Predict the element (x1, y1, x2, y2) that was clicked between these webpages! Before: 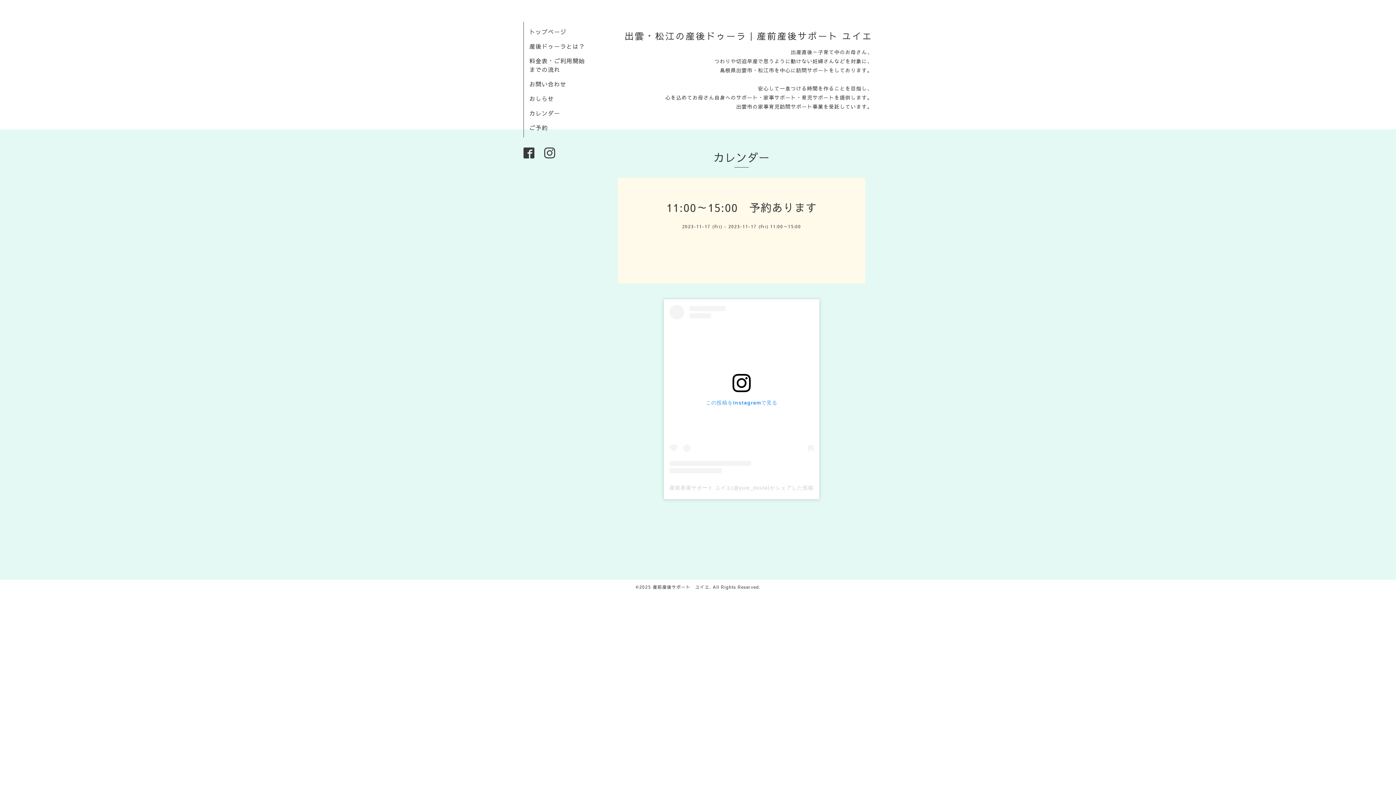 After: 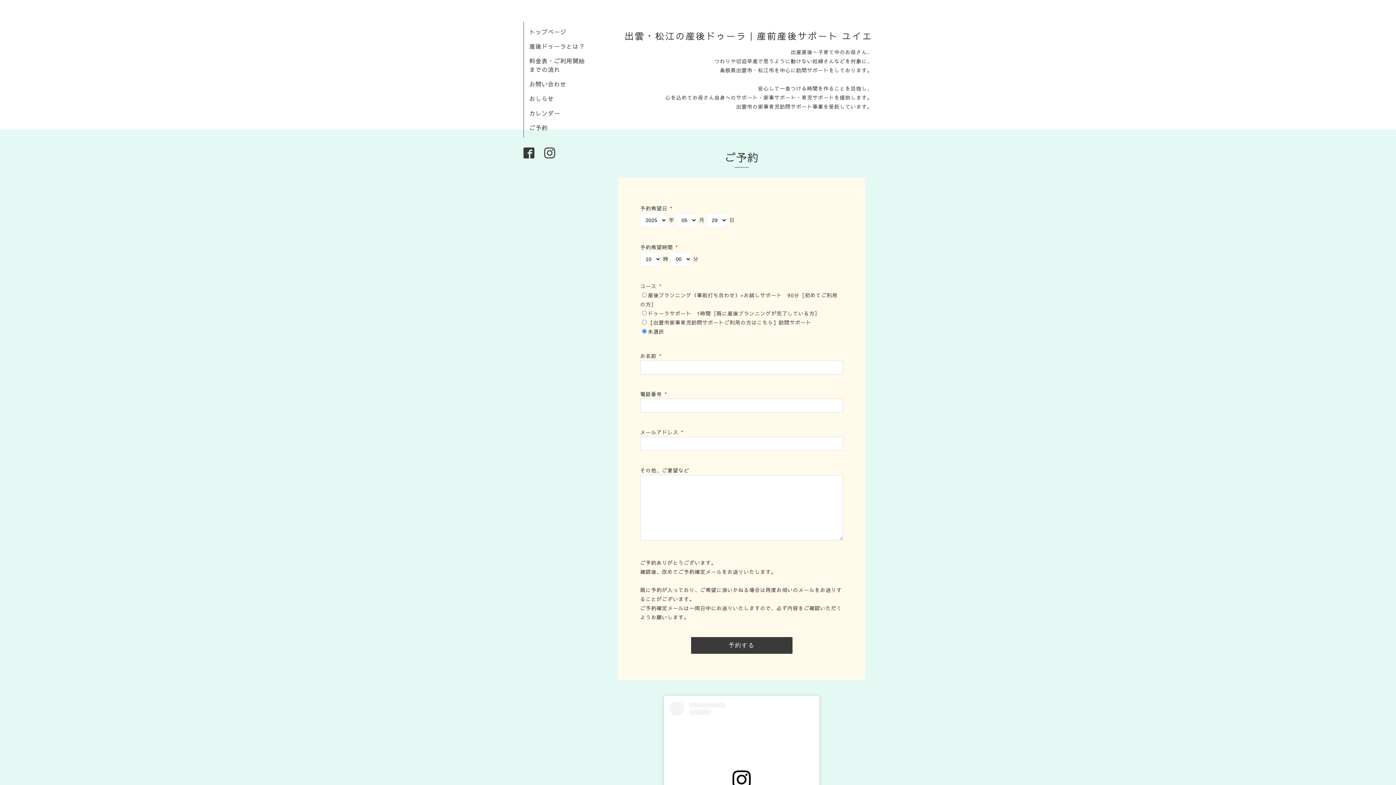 Action: label: ご予約 bbox: (529, 123, 548, 131)